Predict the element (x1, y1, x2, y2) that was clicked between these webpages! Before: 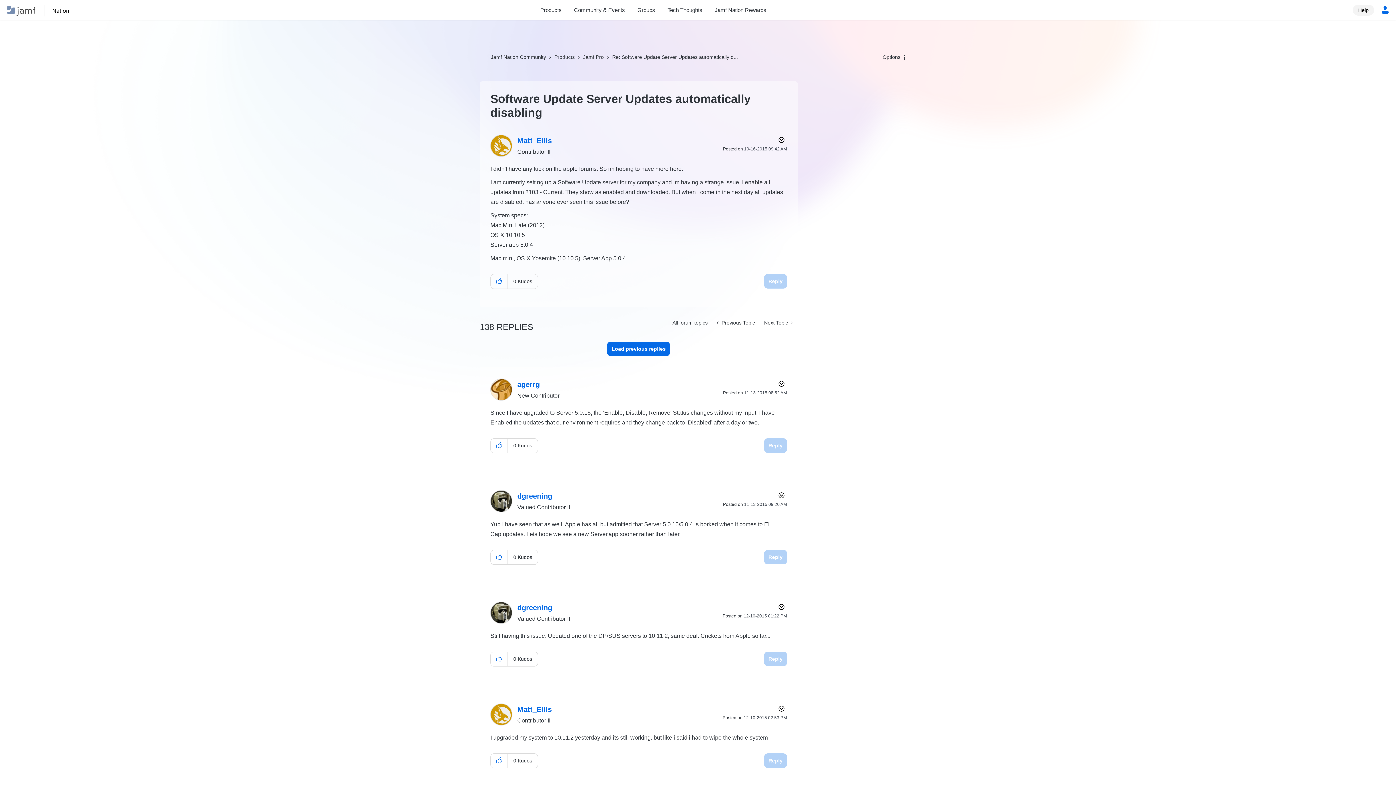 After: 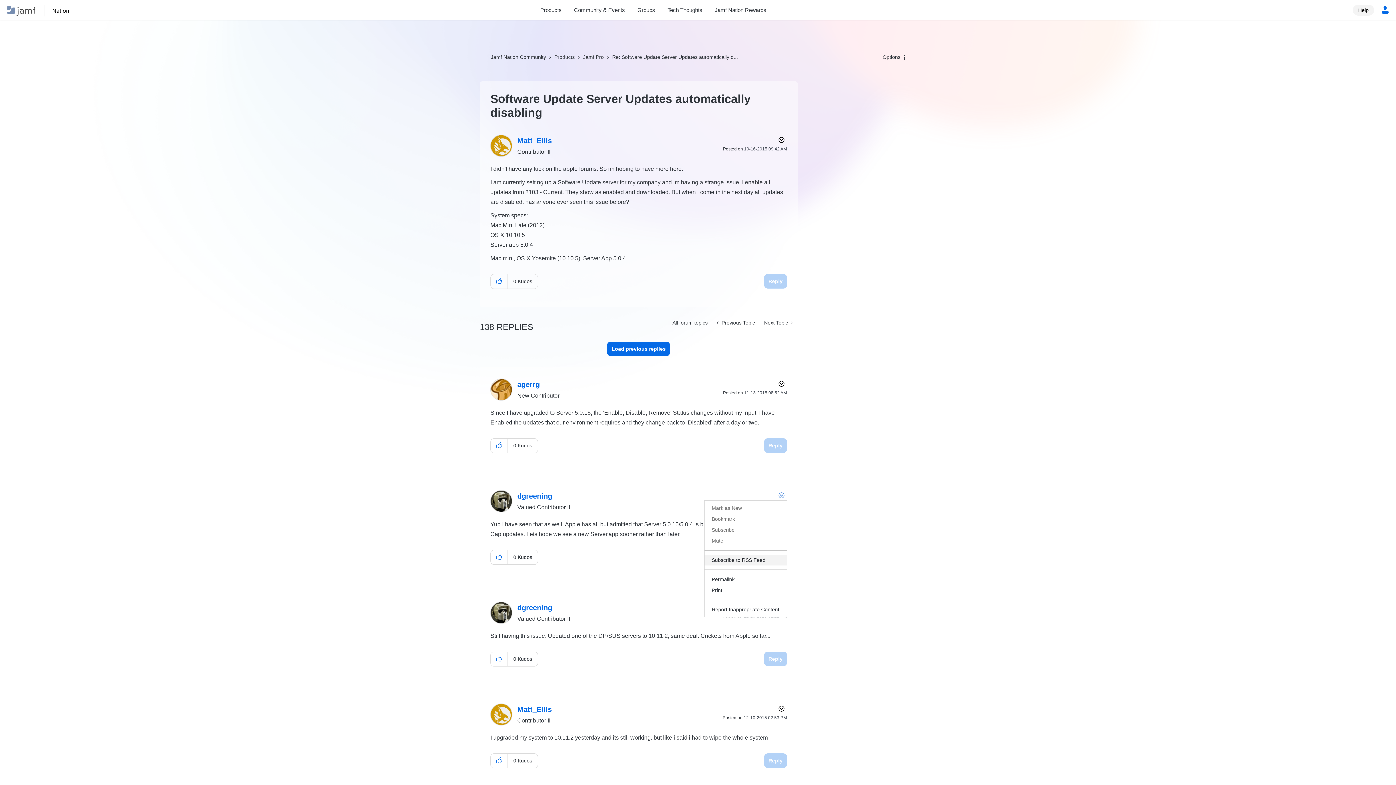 Action: label: Show comment option menu bbox: (774, 490, 787, 501)